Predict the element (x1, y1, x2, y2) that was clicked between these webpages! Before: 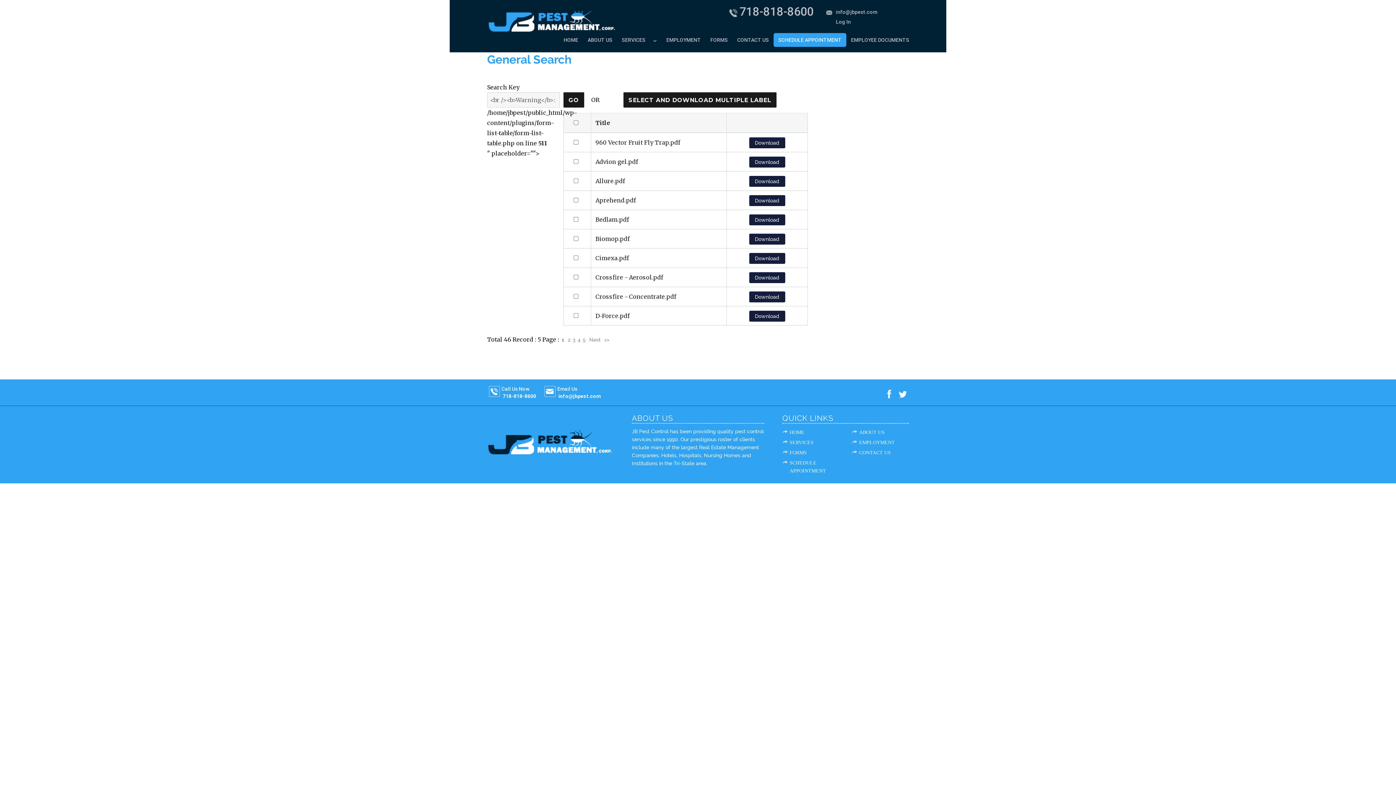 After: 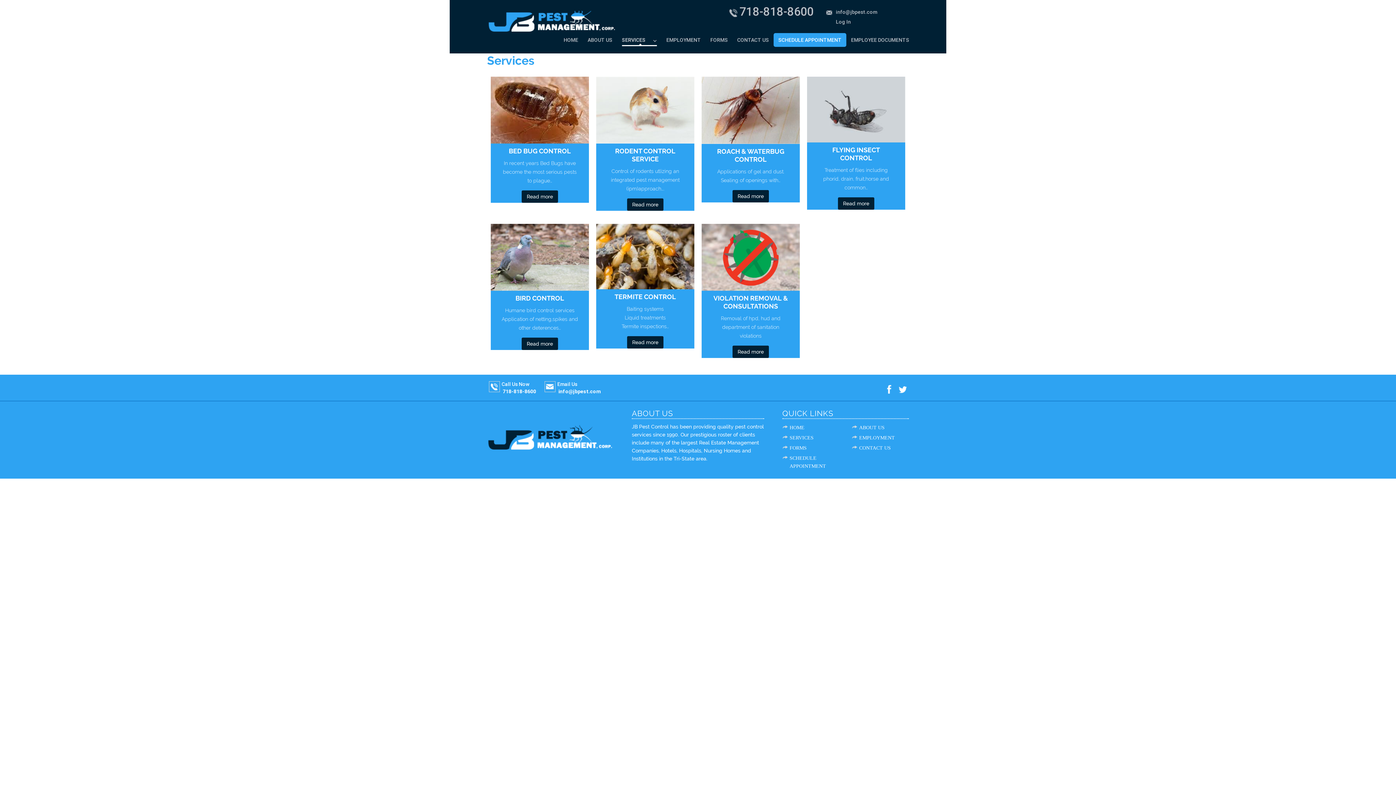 Action: bbox: (622, 36, 657, 45) label: SERVICES